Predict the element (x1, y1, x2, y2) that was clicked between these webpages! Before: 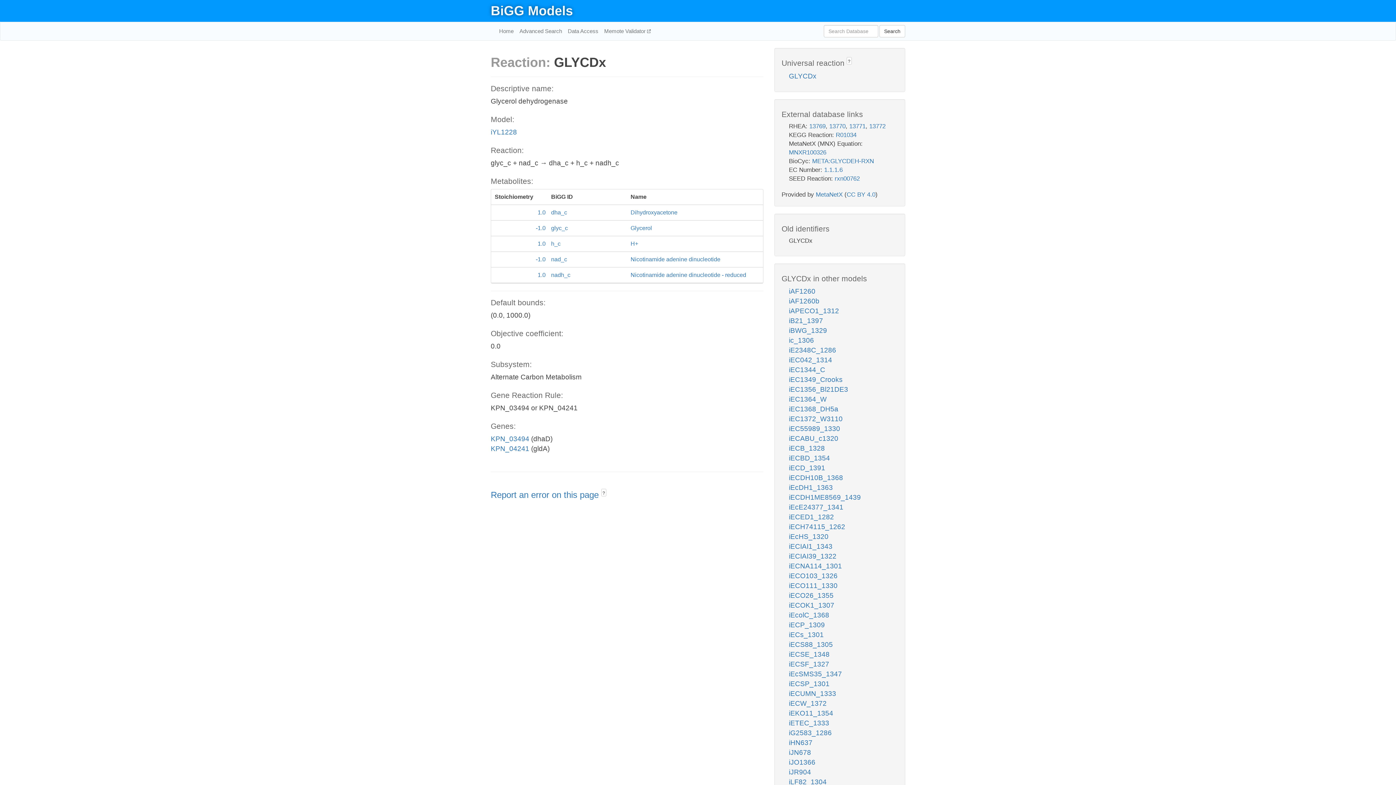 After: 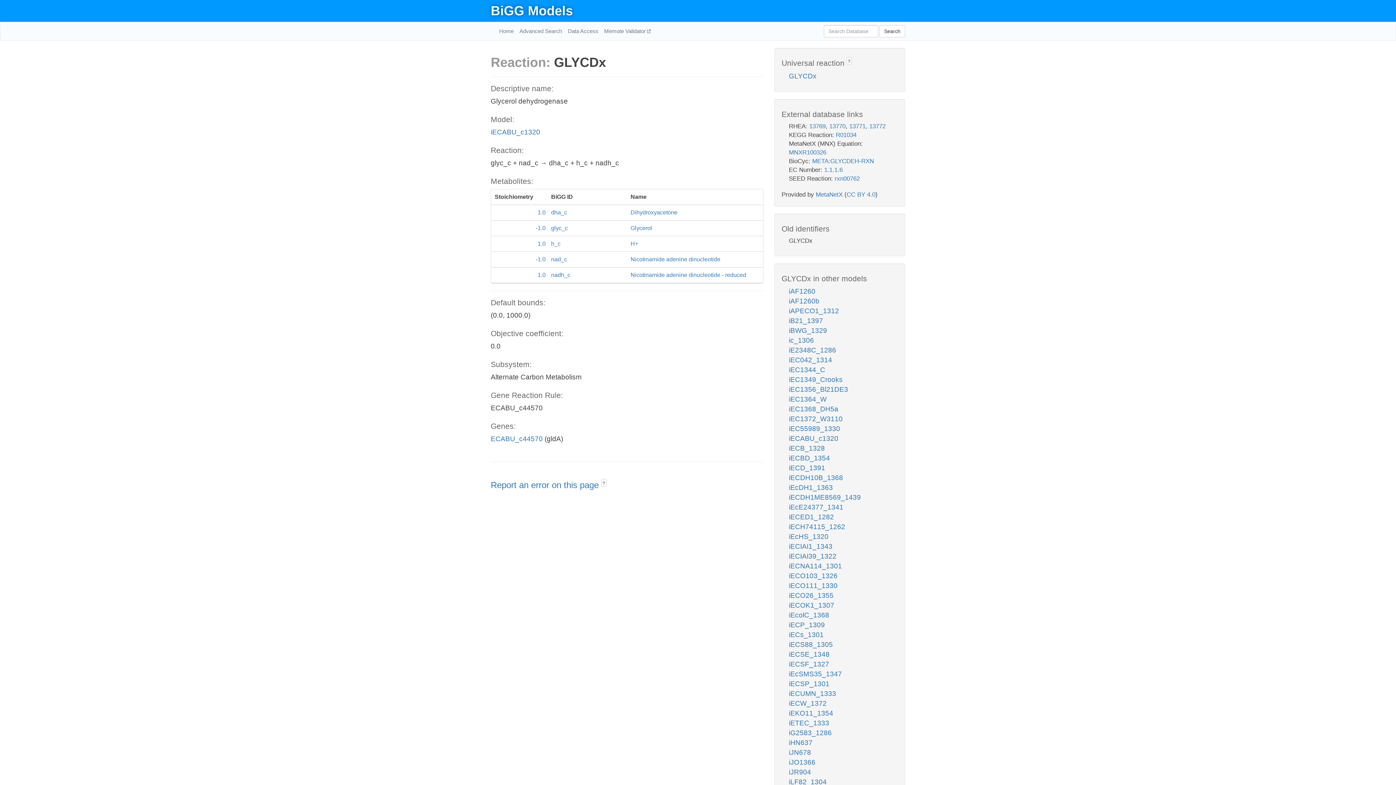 Action: label: iECABU_c1320 bbox: (789, 435, 838, 442)